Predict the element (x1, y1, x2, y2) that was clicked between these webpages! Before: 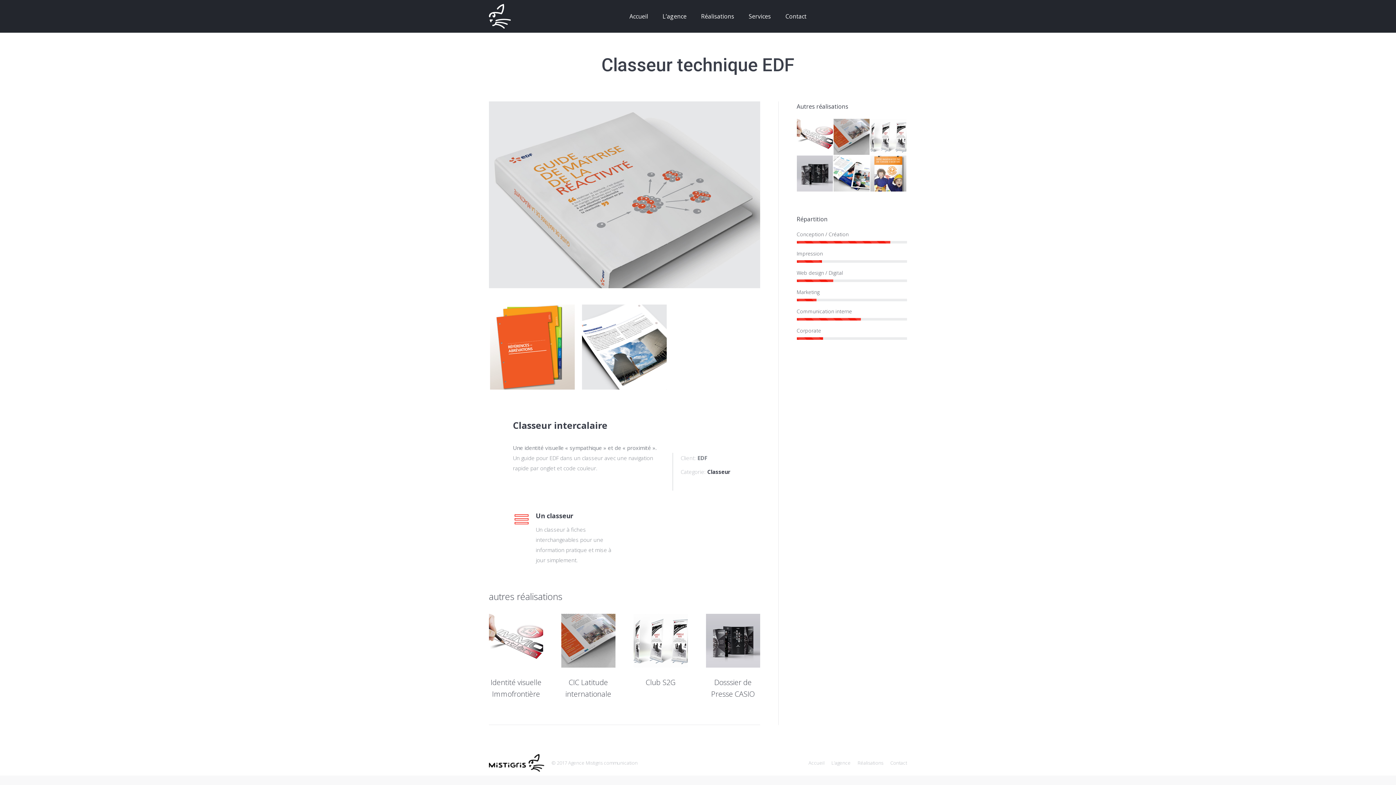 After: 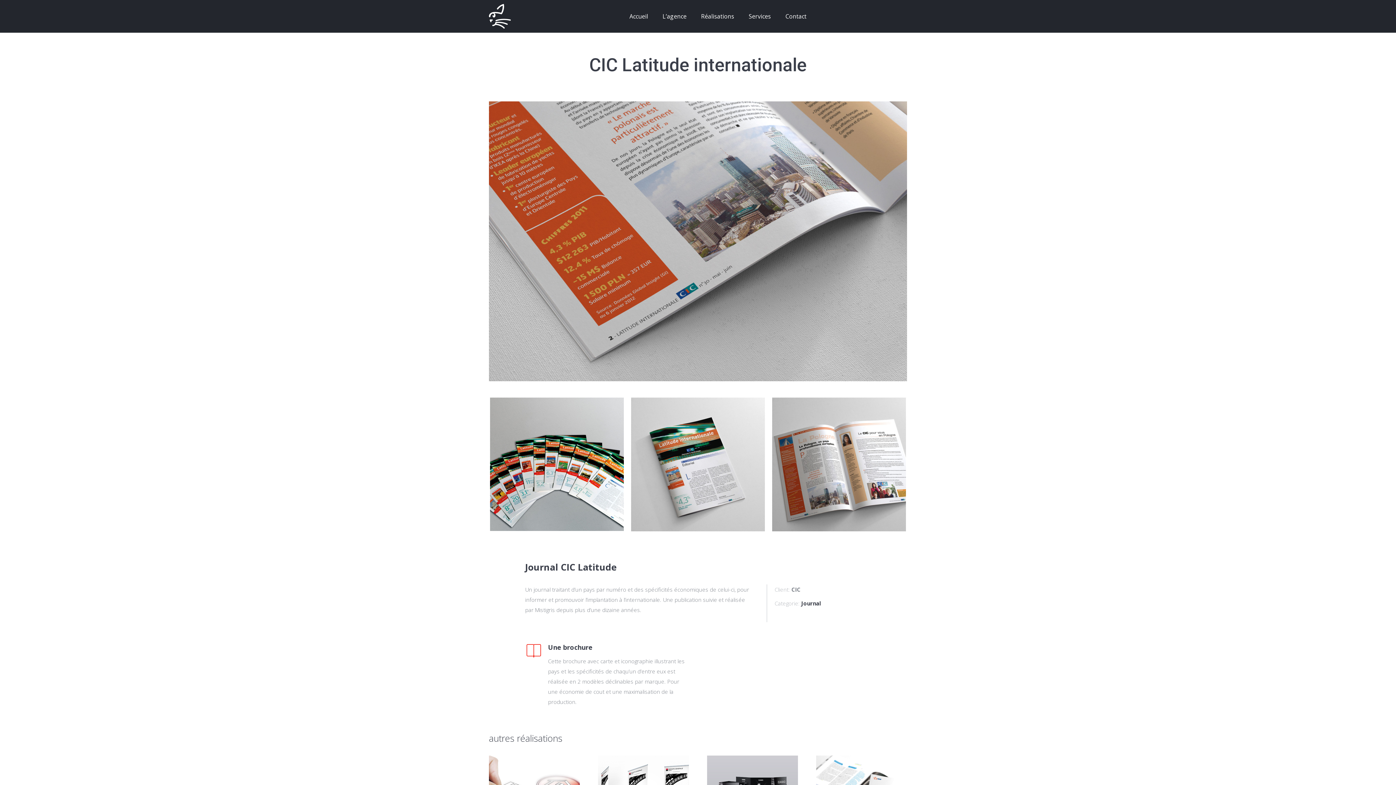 Action: label: Détails bbox: (590, 633, 606, 649)